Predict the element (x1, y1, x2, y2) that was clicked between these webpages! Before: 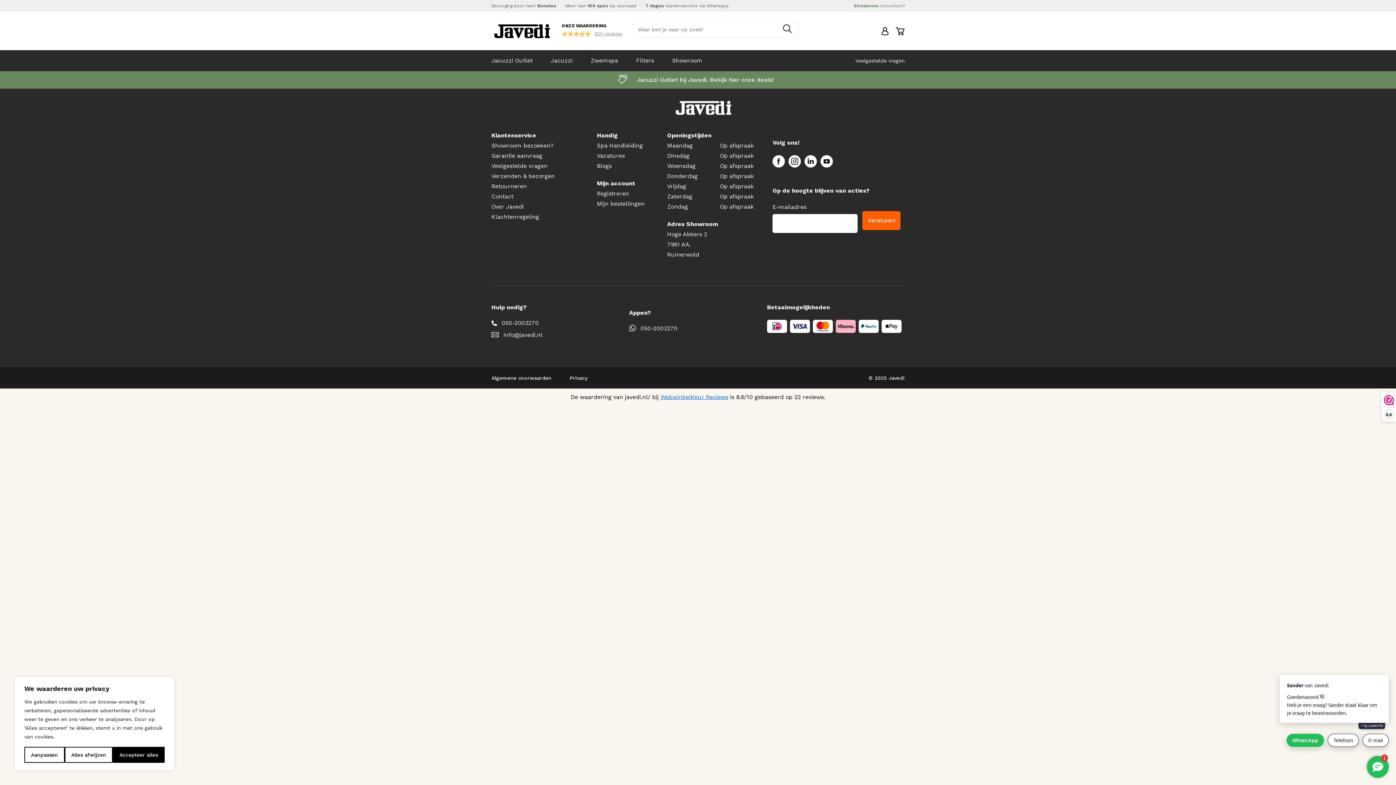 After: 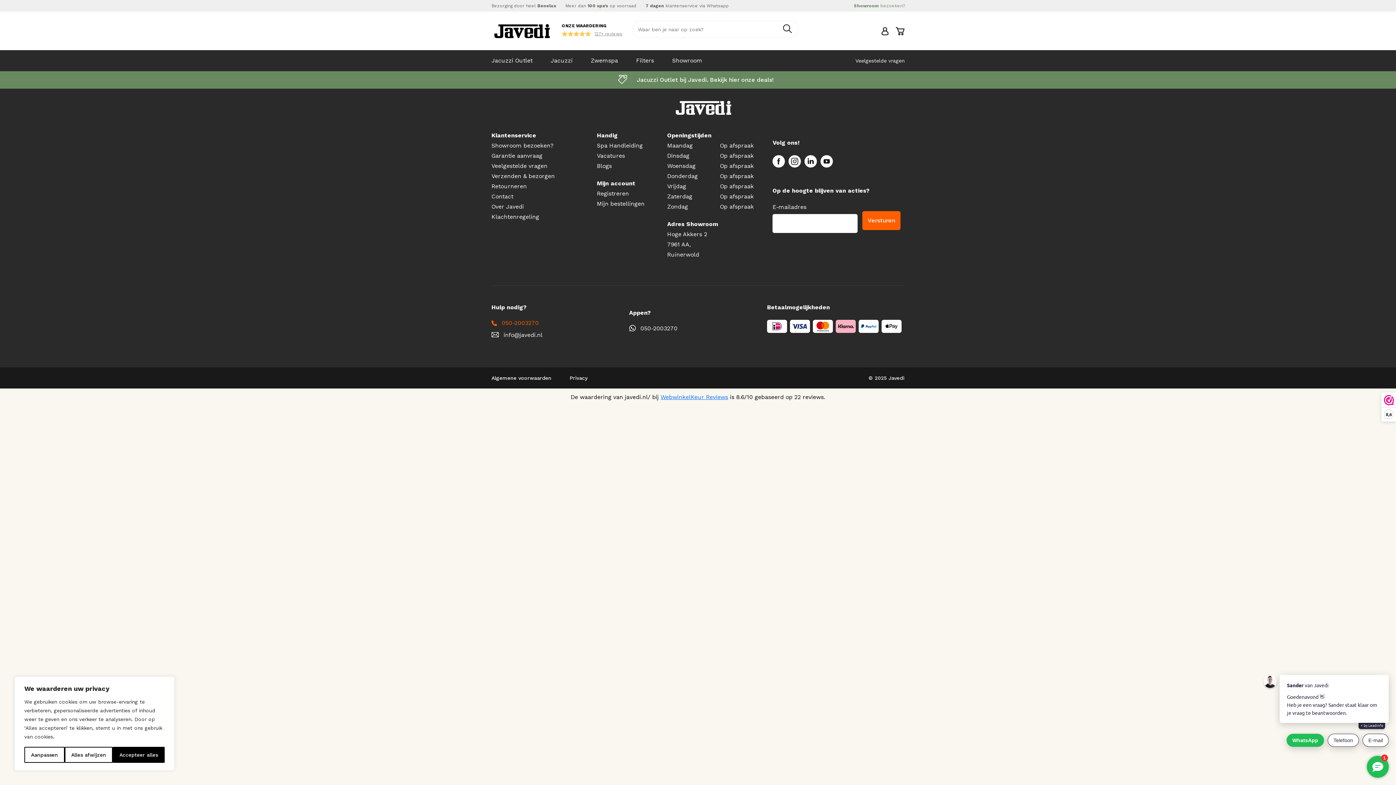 Action: label:  050-2003270 bbox: (491, 319, 538, 326)